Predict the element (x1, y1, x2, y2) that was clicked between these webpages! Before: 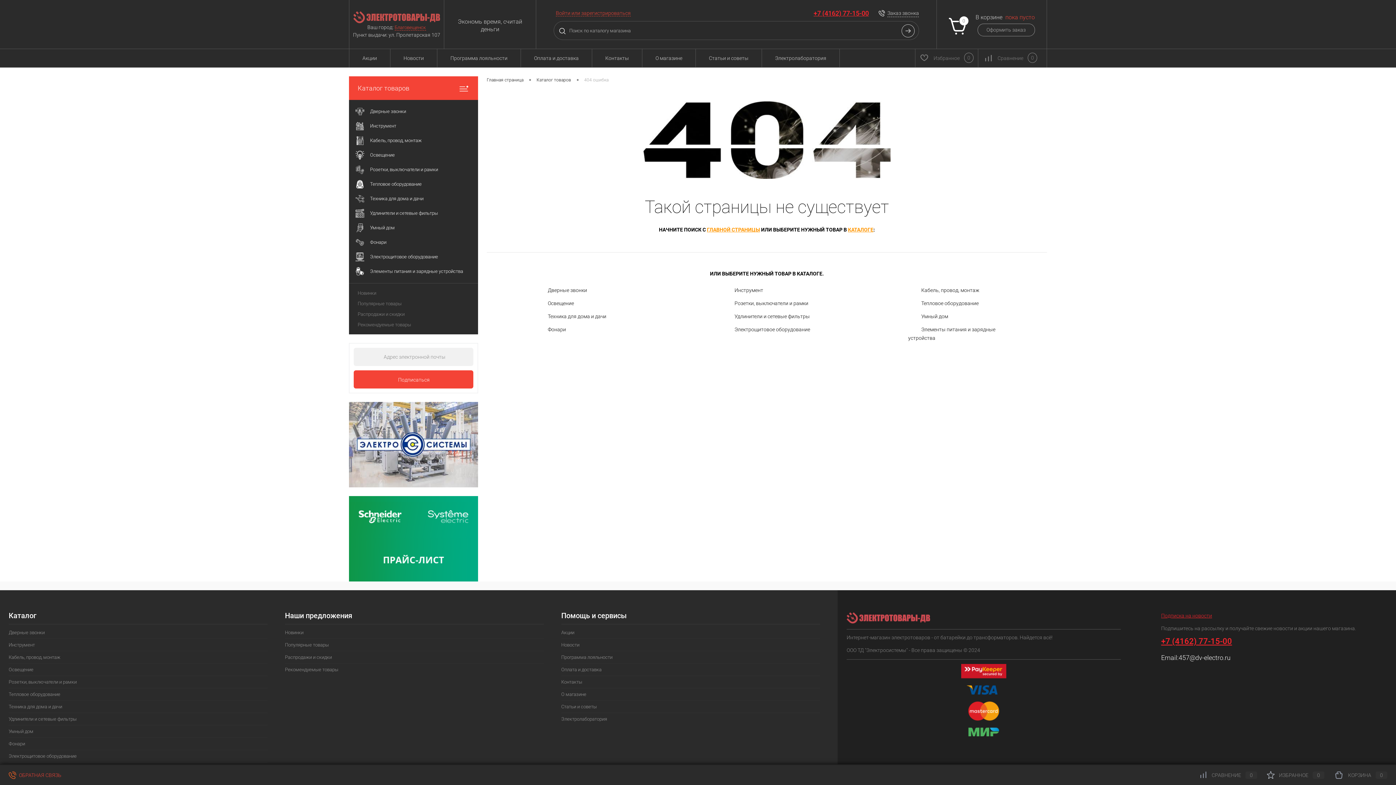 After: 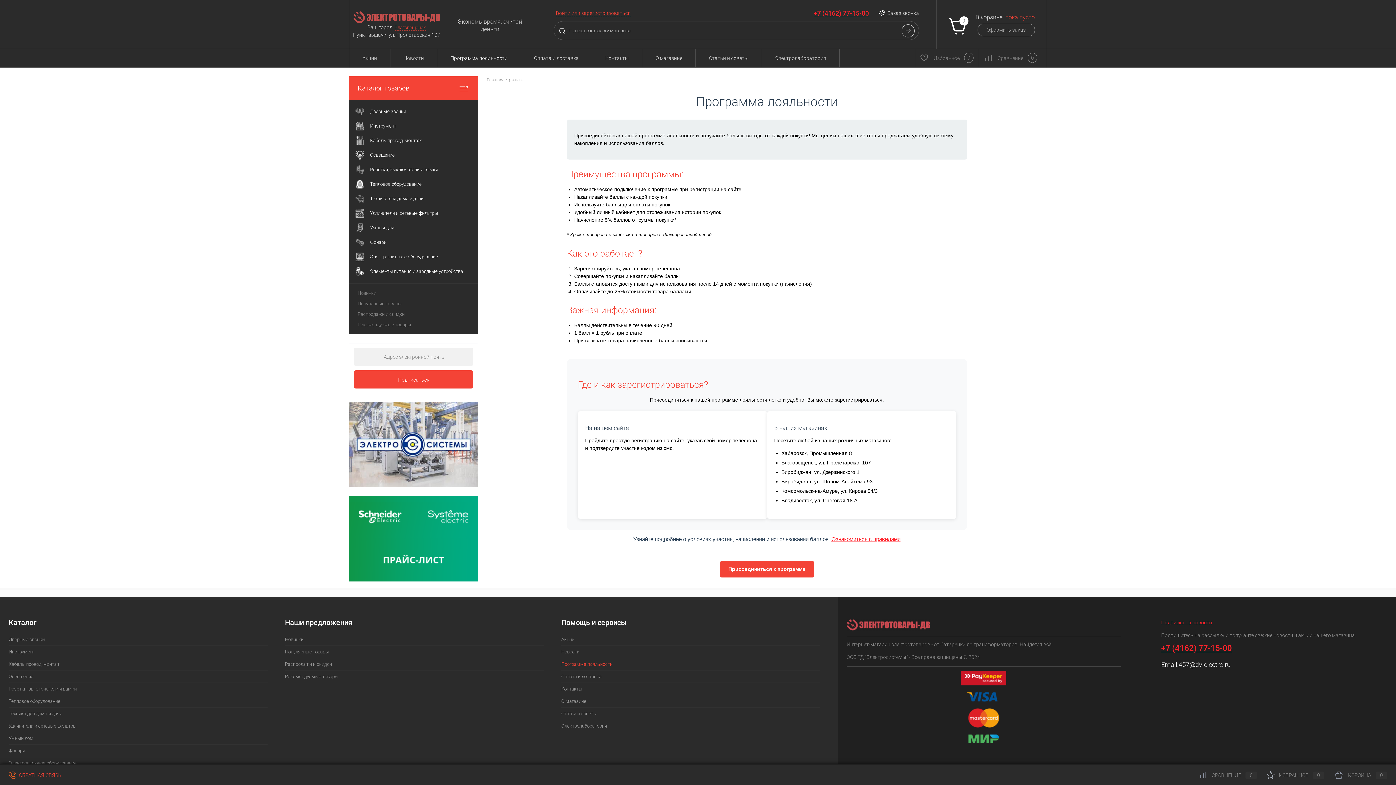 Action: bbox: (561, 651, 820, 663) label: Программа лояльности